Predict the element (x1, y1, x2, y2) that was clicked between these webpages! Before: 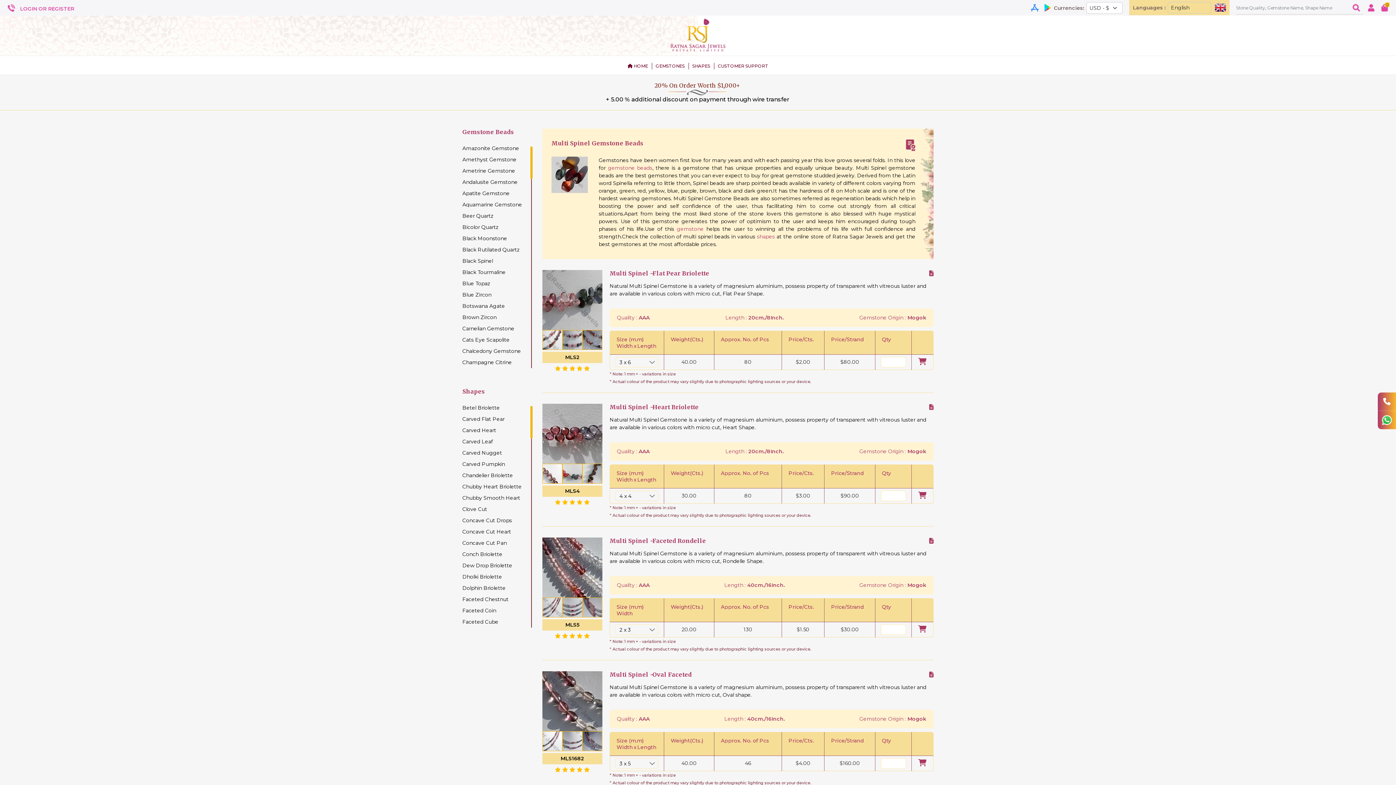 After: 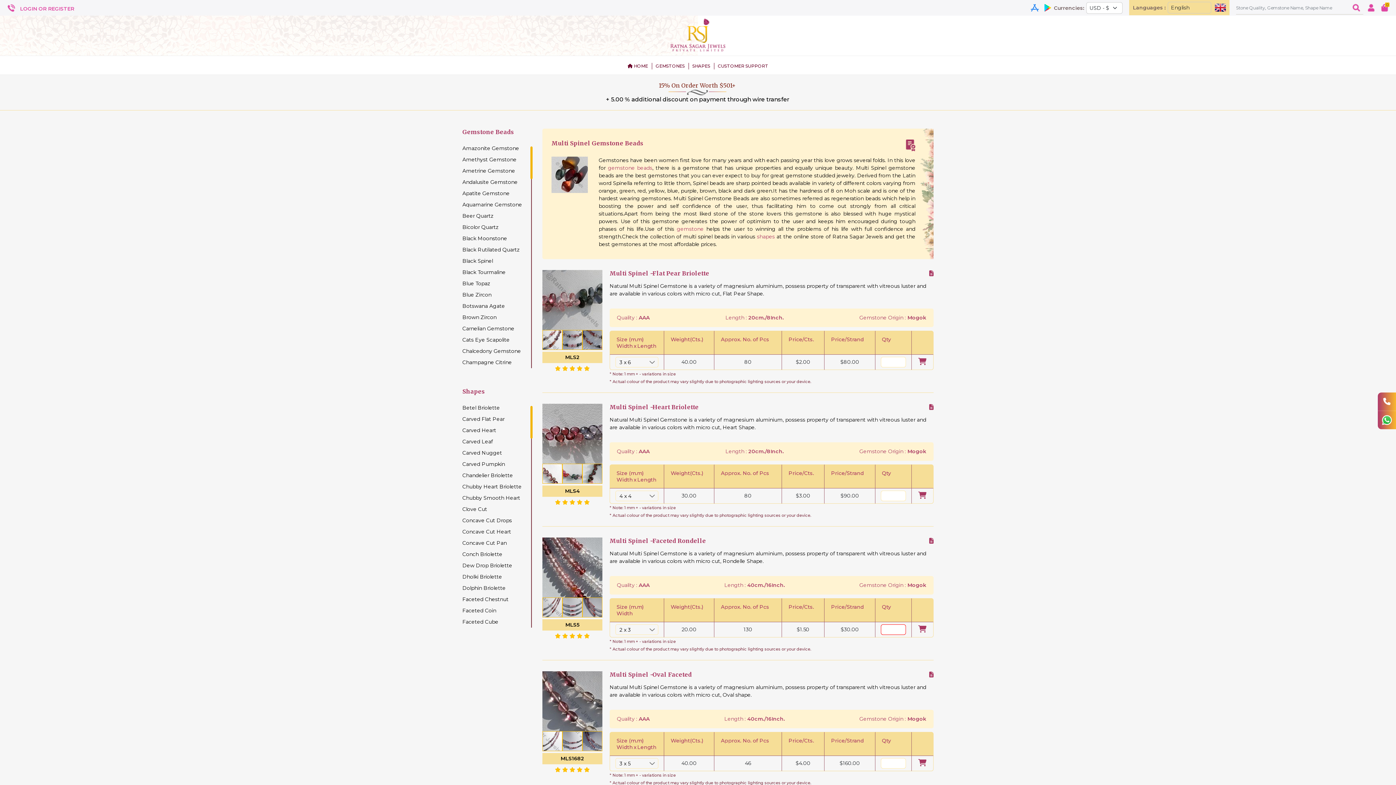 Action: bbox: (918, 625, 926, 634)